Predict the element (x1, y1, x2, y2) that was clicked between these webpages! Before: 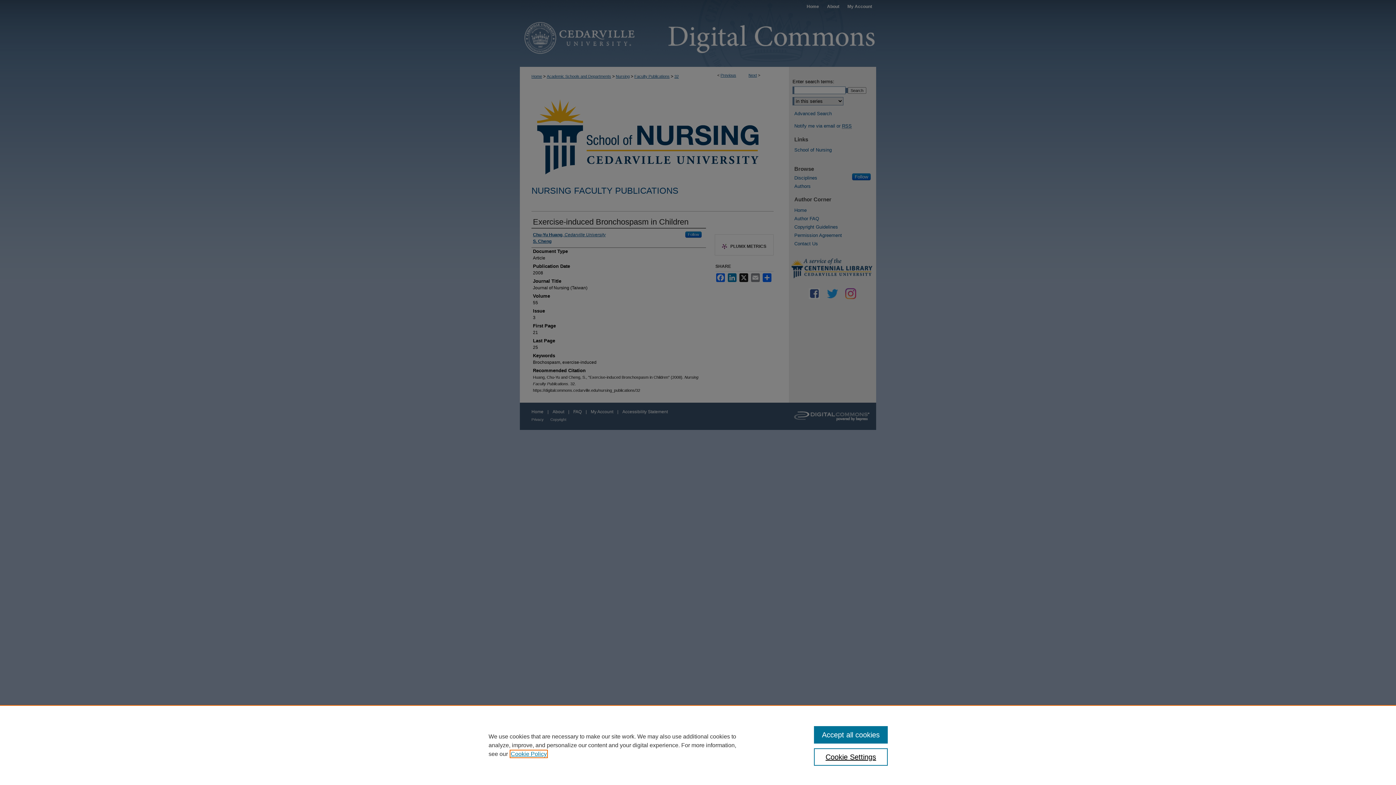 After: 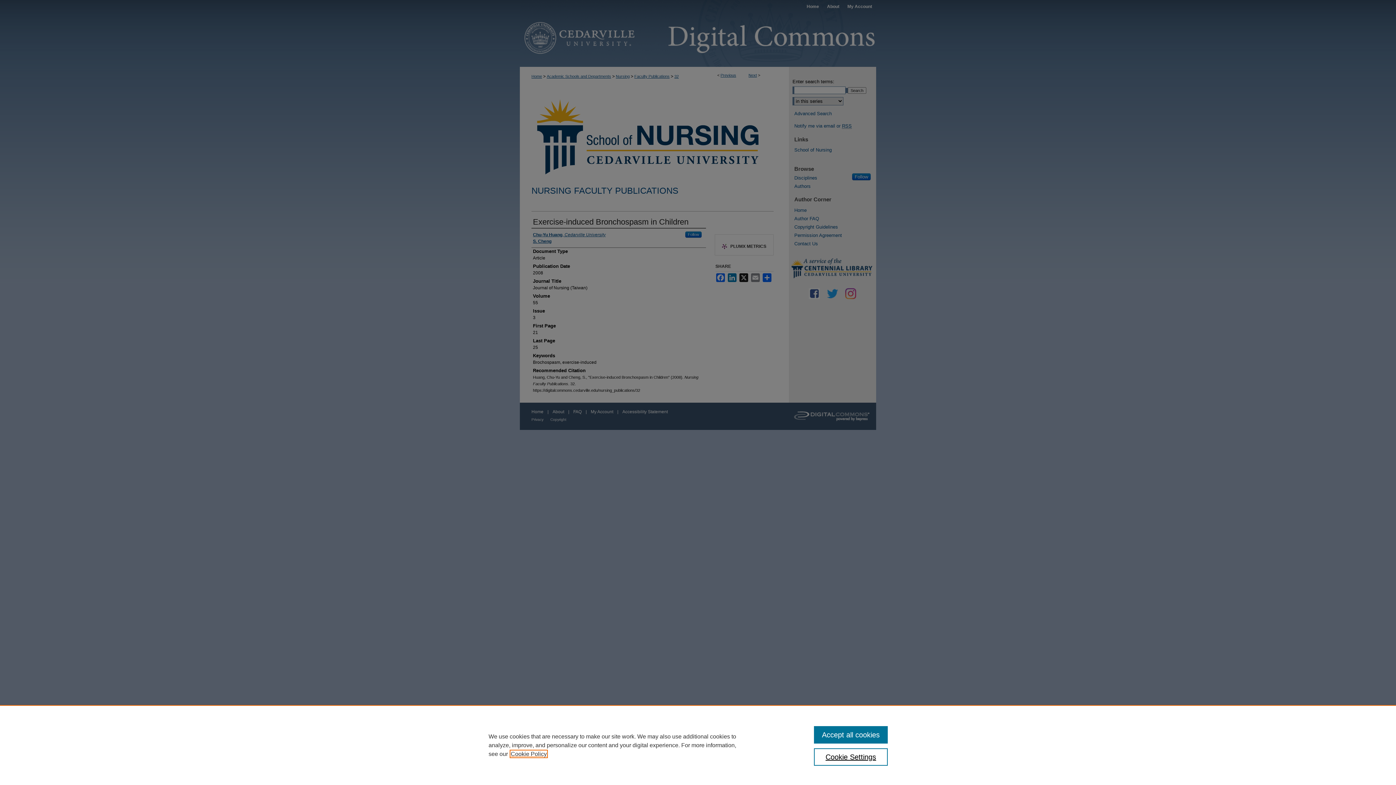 Action: bbox: (510, 751, 546, 757) label: , opens in a new tab